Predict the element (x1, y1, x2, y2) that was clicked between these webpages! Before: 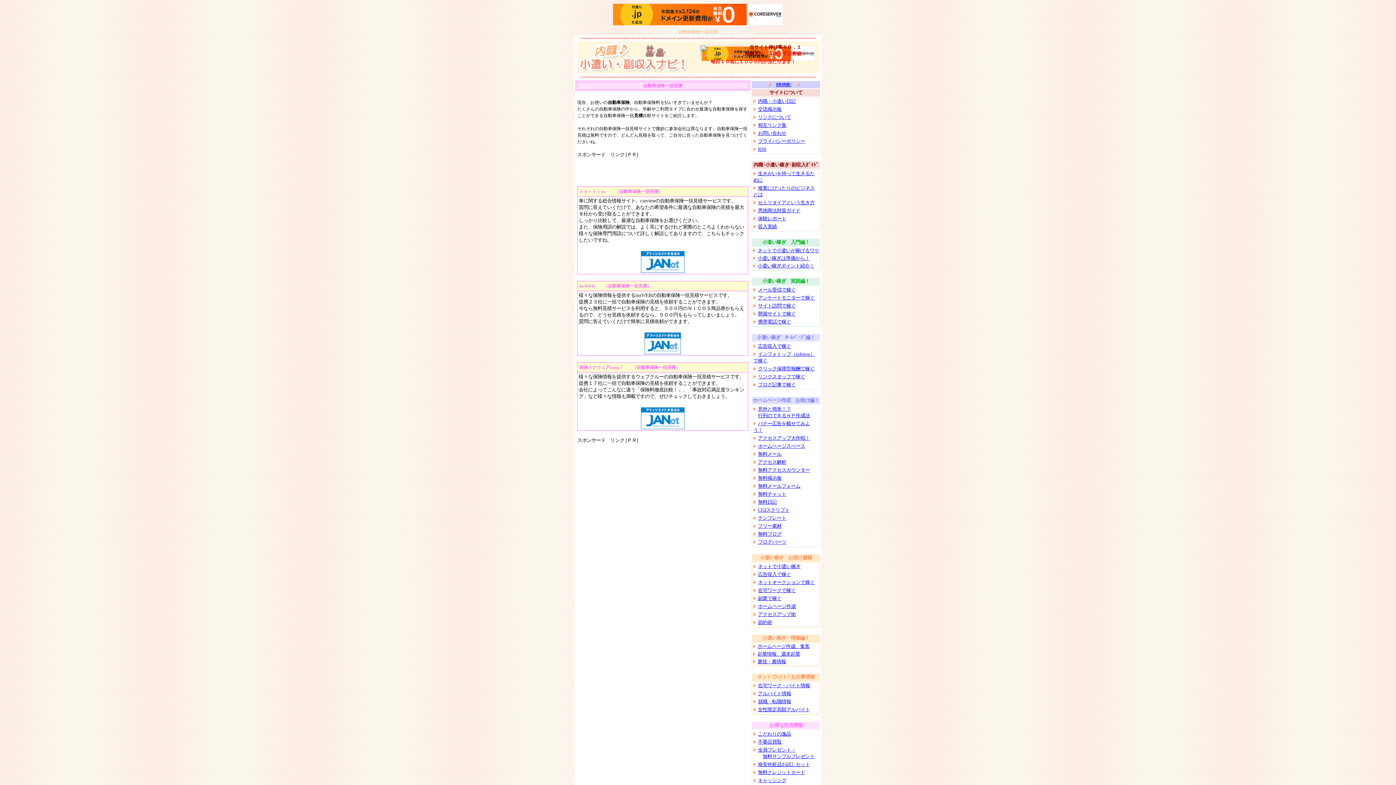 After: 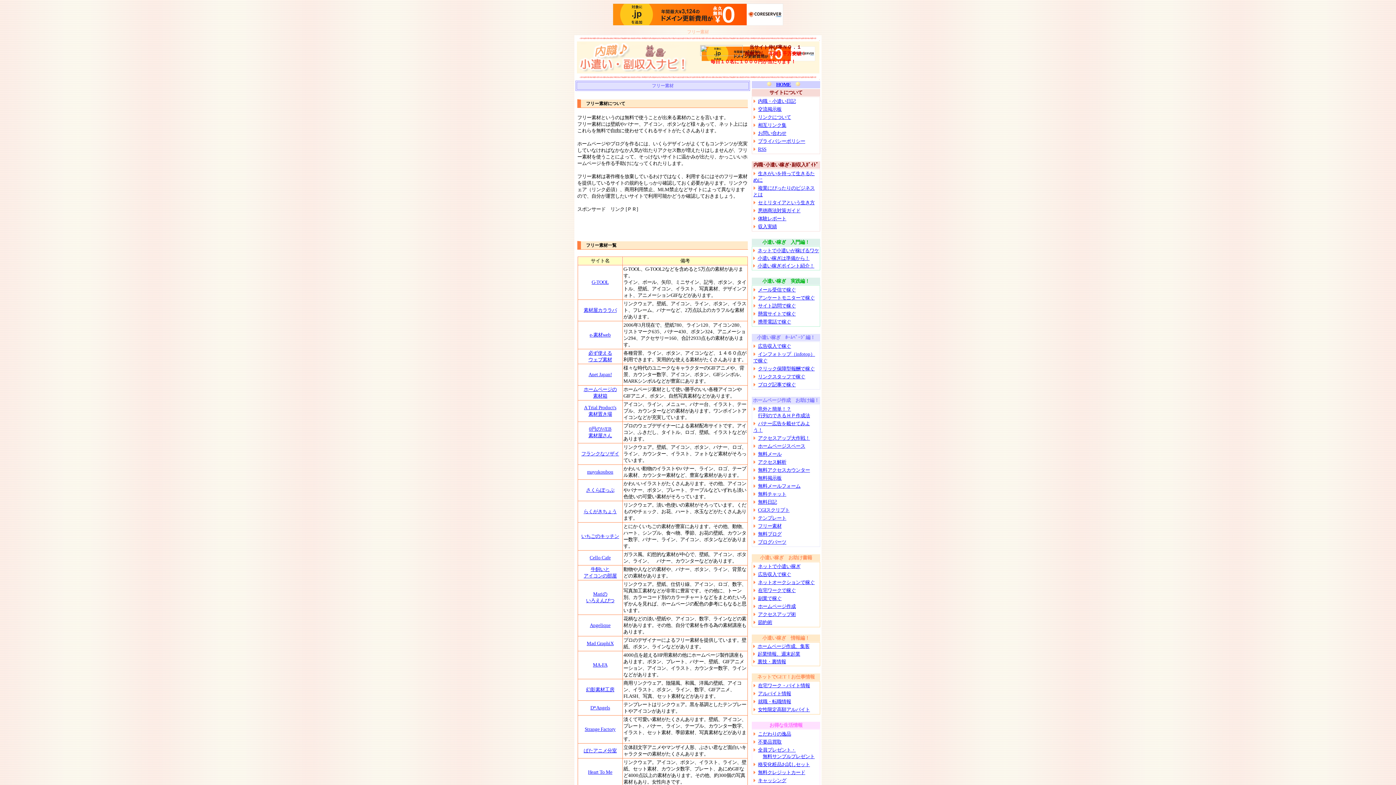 Action: bbox: (758, 523, 781, 529) label: フリー素材